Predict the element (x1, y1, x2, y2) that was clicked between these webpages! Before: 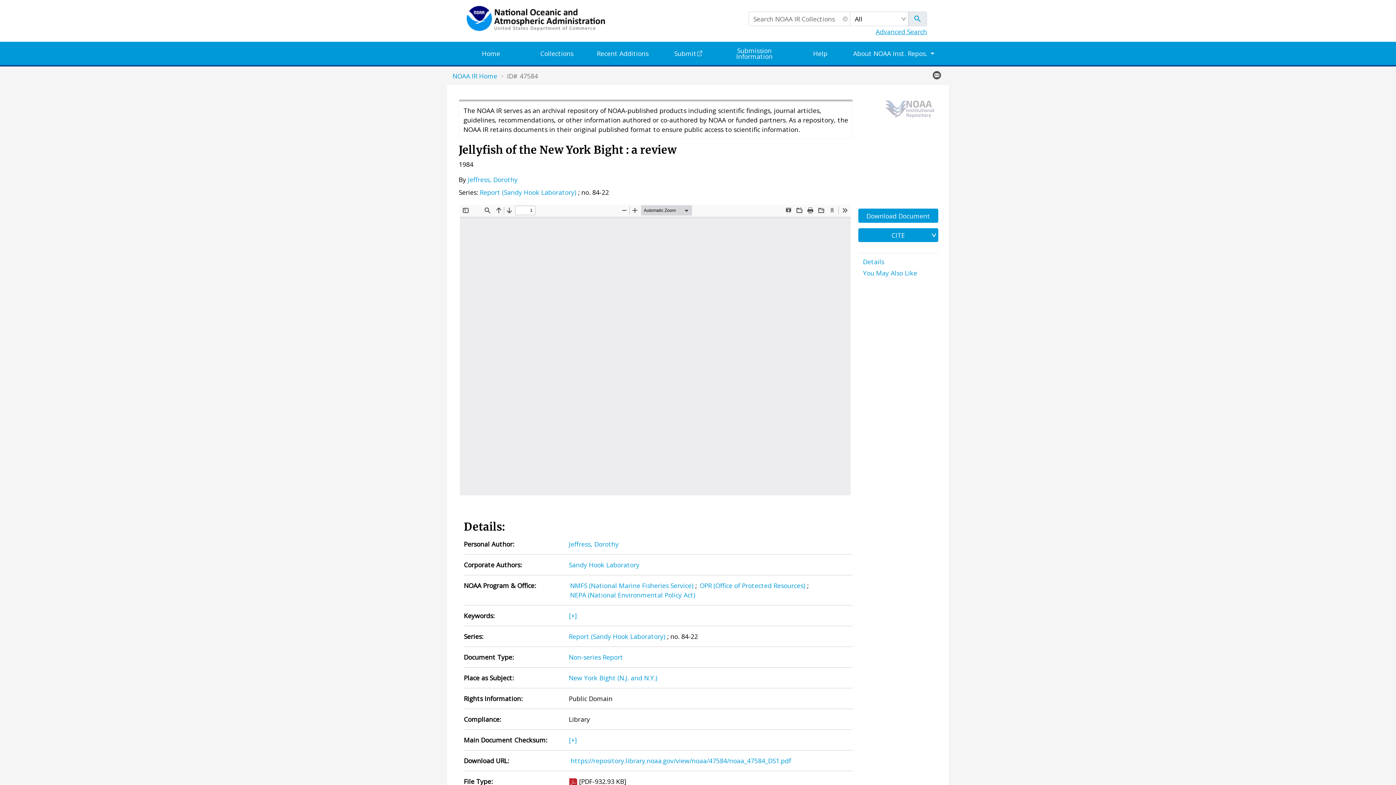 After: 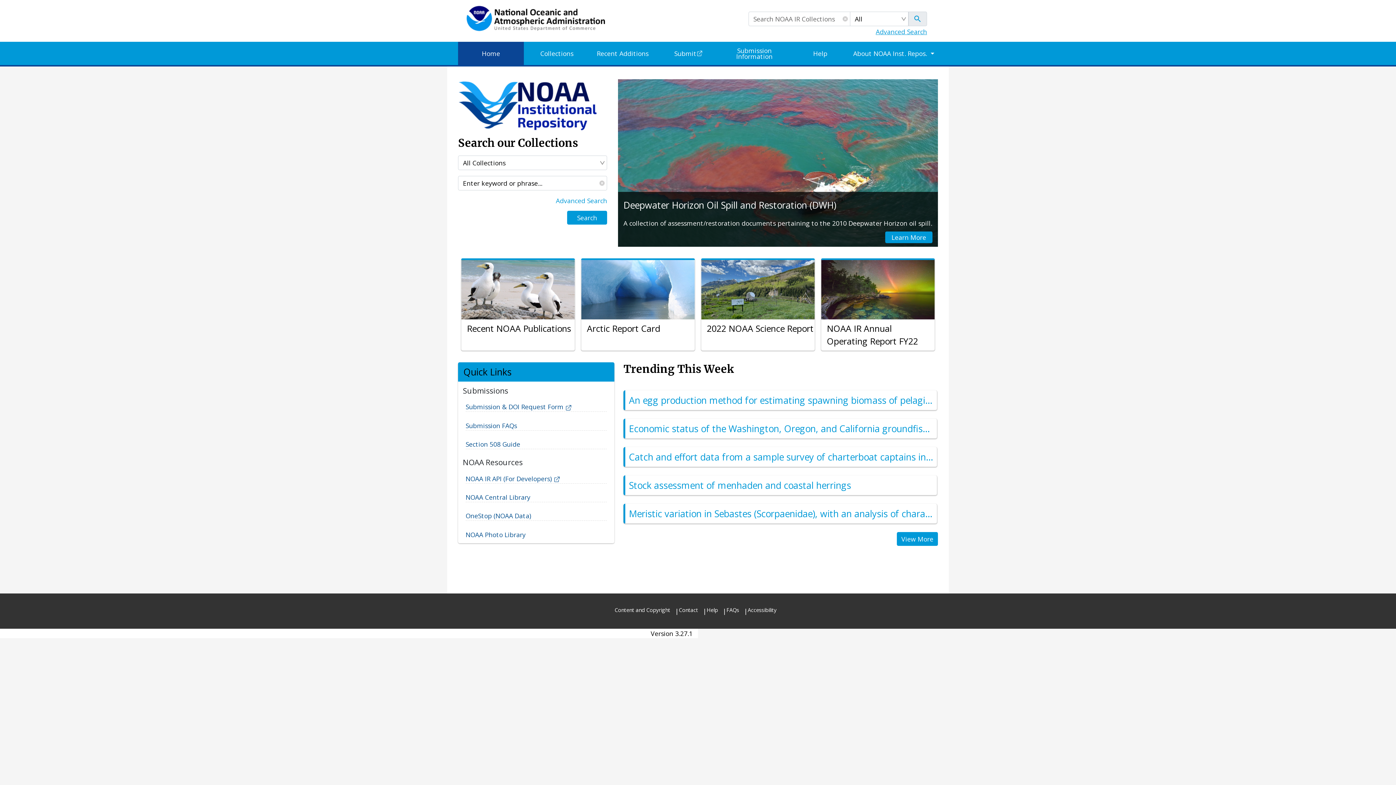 Action: bbox: (458, 41, 524, 65) label: Home